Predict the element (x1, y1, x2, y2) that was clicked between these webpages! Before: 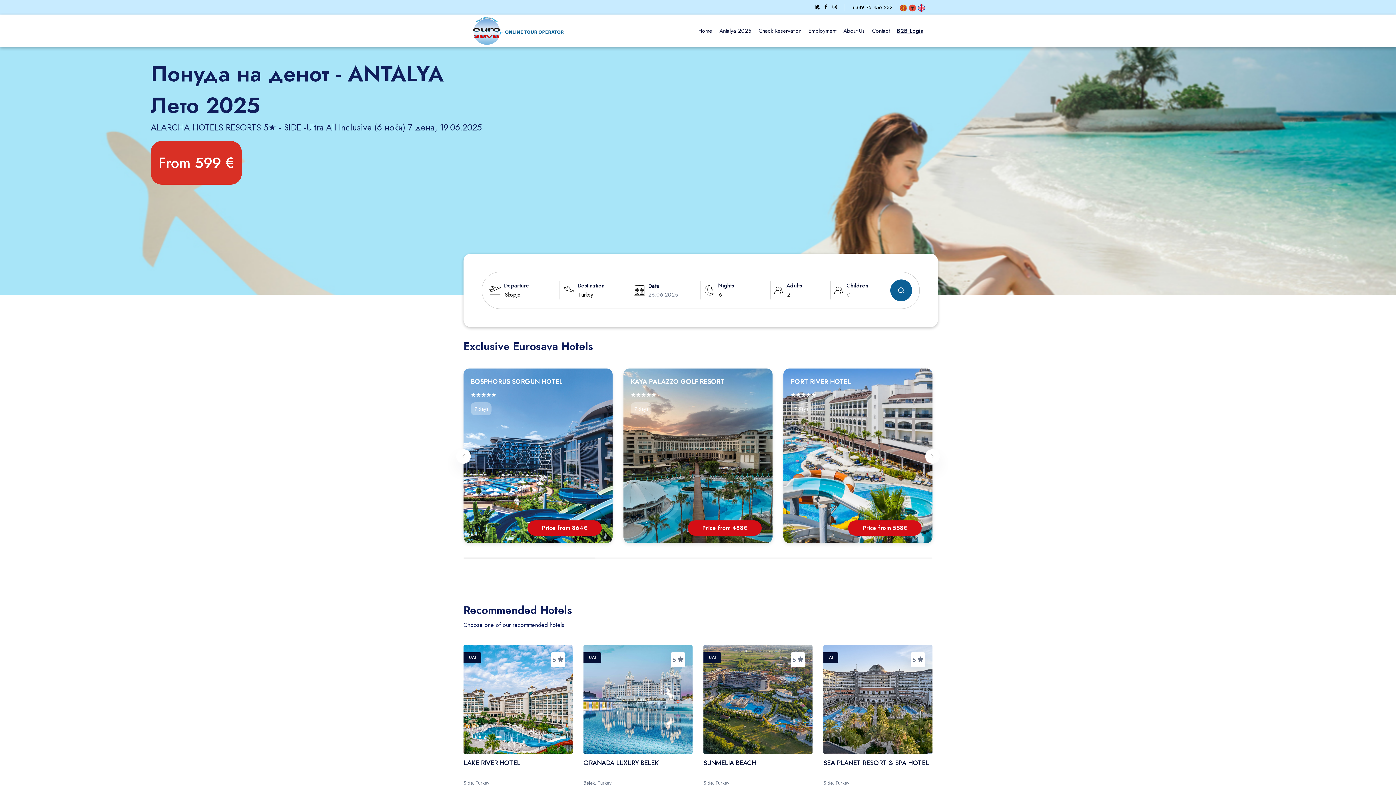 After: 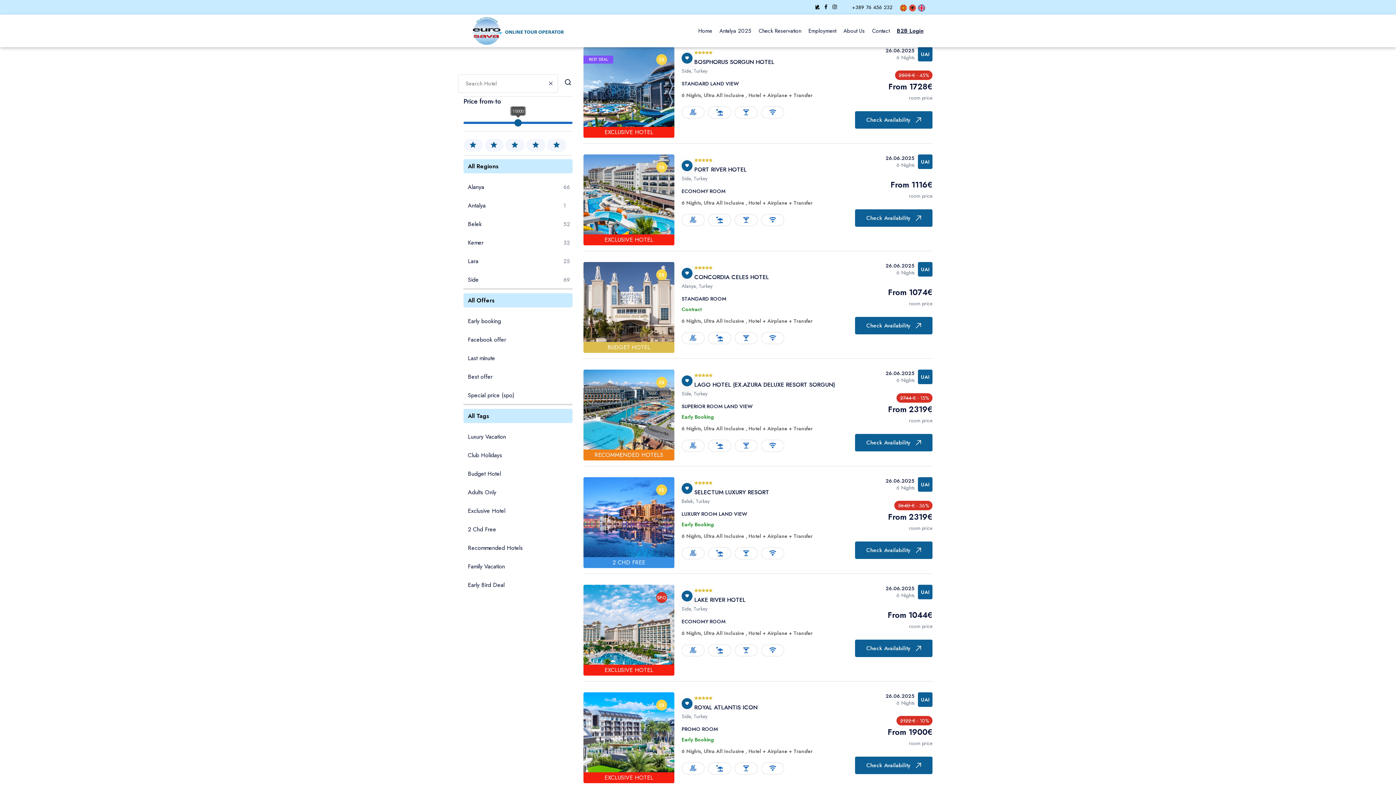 Action: bbox: (716, 25, 755, 36) label: Antalya 2025